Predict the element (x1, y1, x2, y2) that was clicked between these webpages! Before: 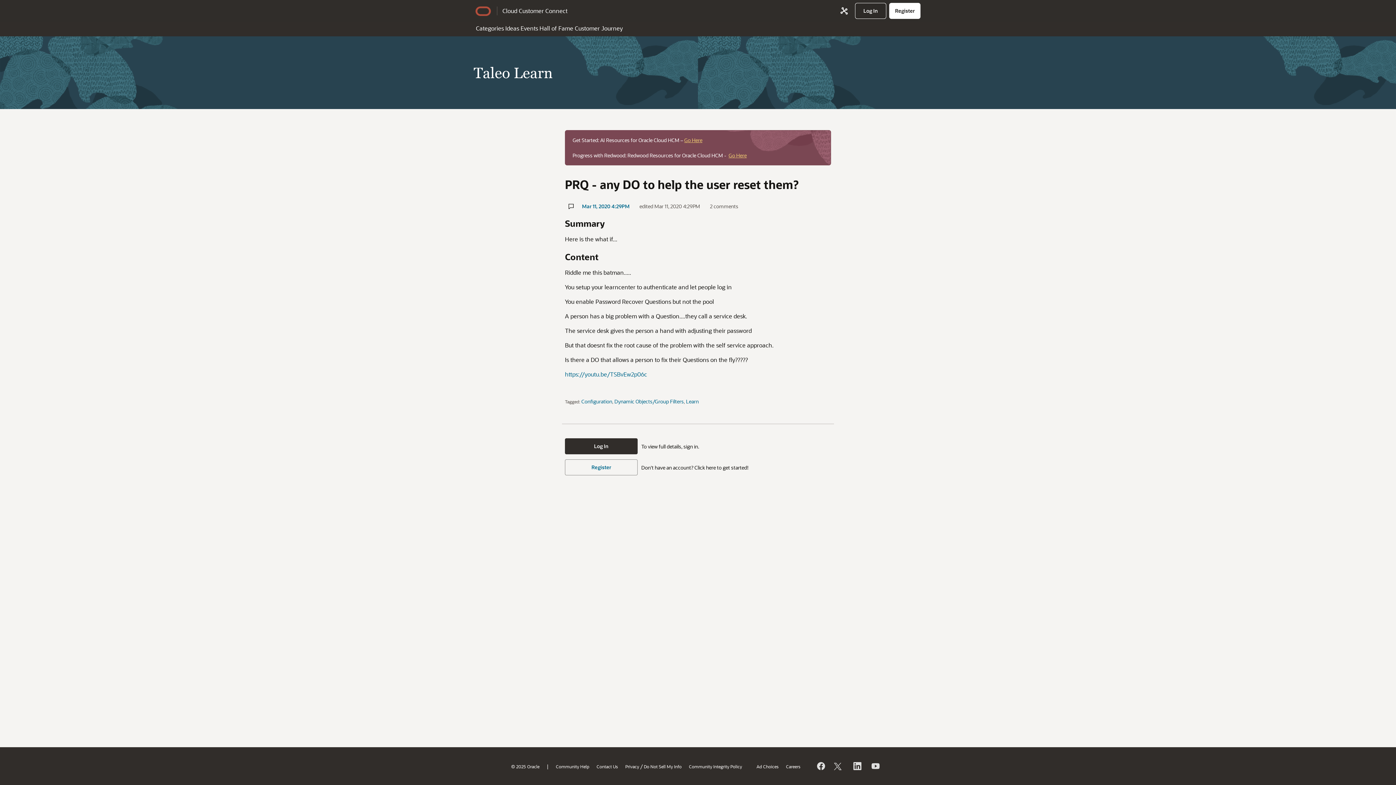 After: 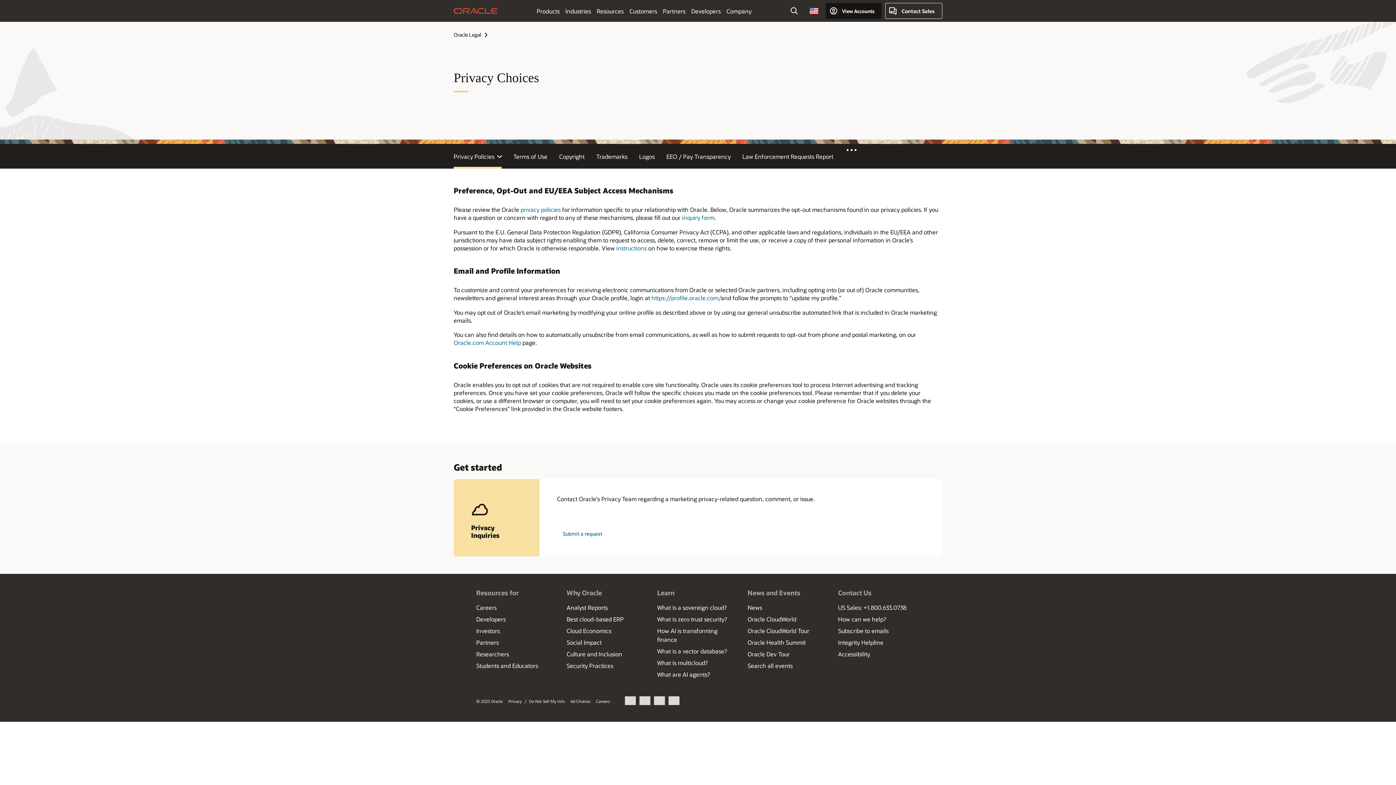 Action: bbox: (644, 763, 681, 769) label: Do Not Sell My Info